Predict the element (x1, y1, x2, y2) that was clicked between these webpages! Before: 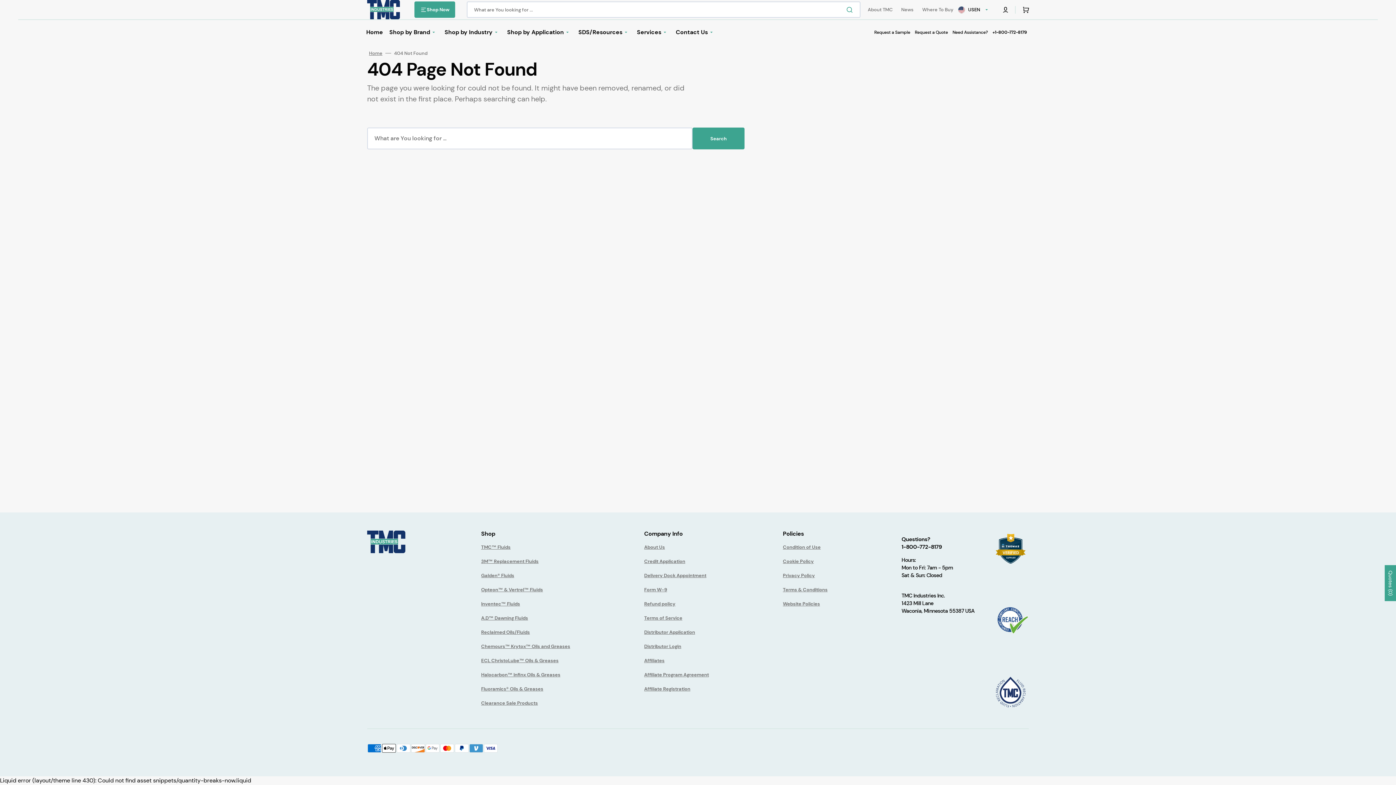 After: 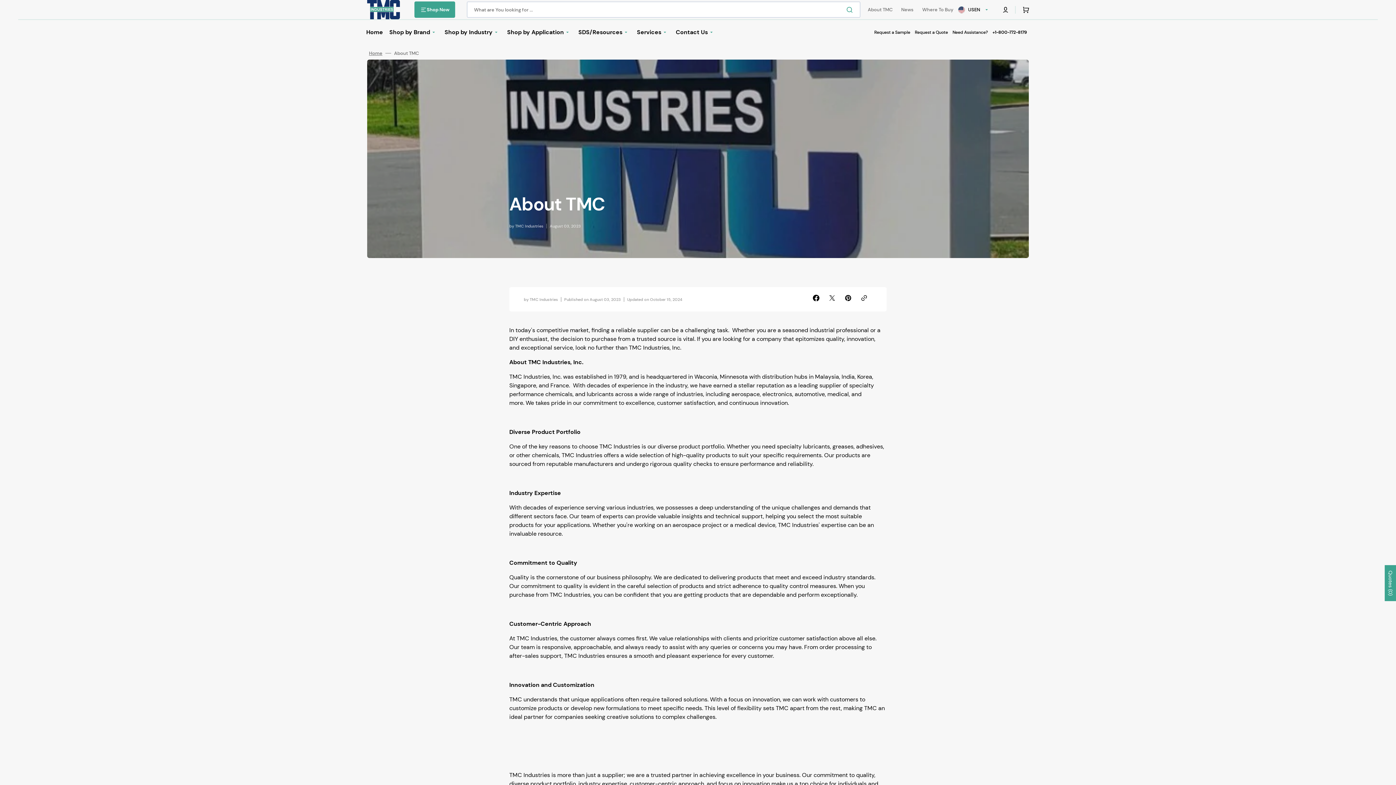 Action: label: About TMC bbox: (863, 2, 897, 16)